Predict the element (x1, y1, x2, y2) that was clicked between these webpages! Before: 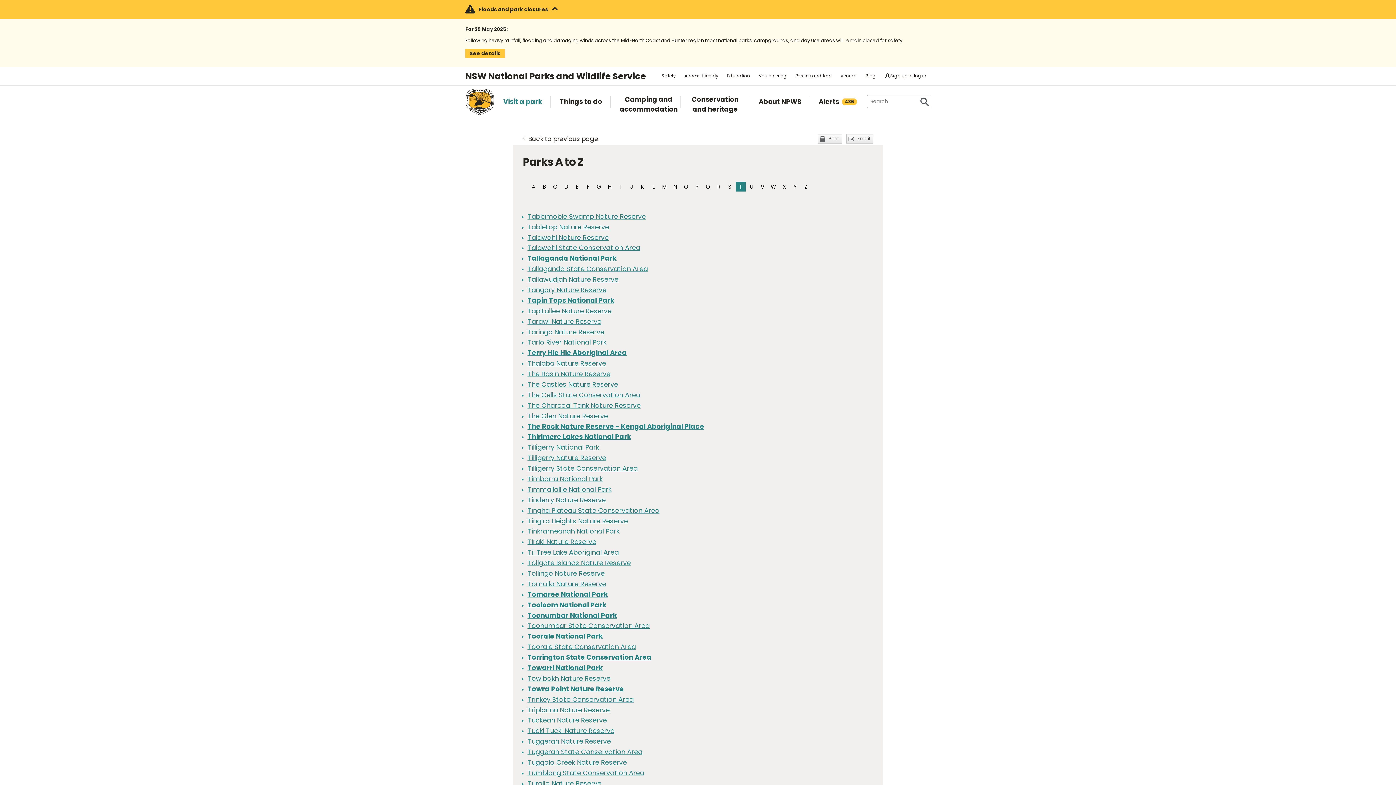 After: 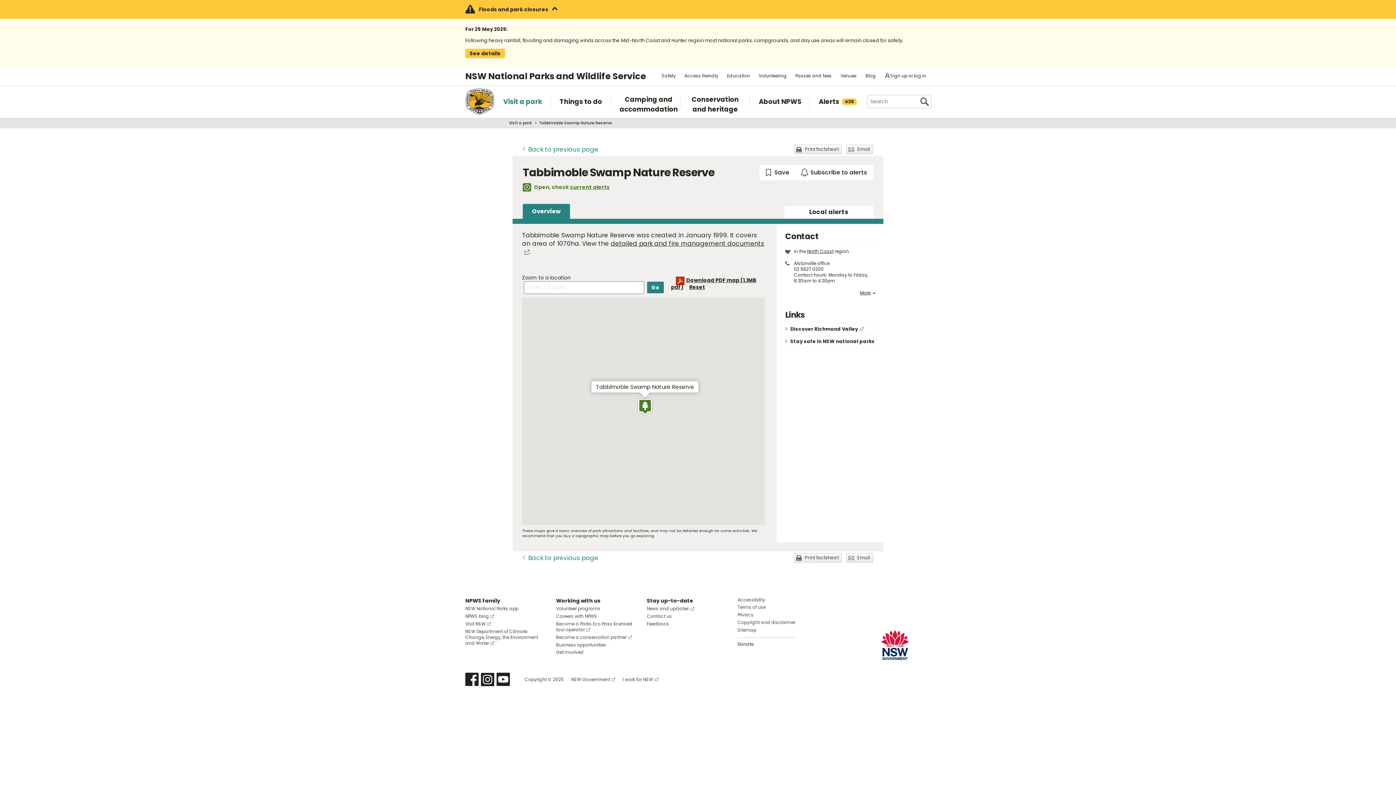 Action: bbox: (527, 211, 645, 220) label: Tabbimoble Swamp Nature Reserve